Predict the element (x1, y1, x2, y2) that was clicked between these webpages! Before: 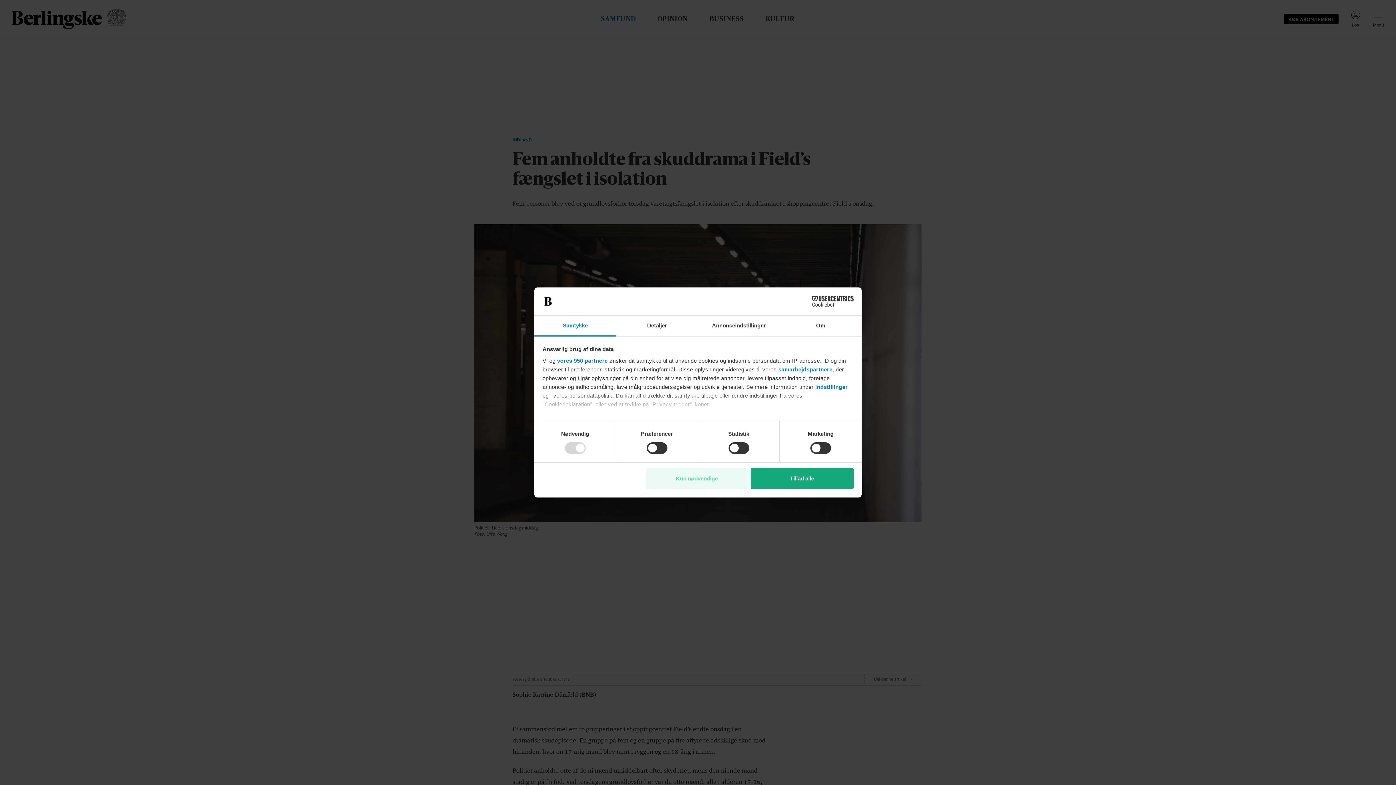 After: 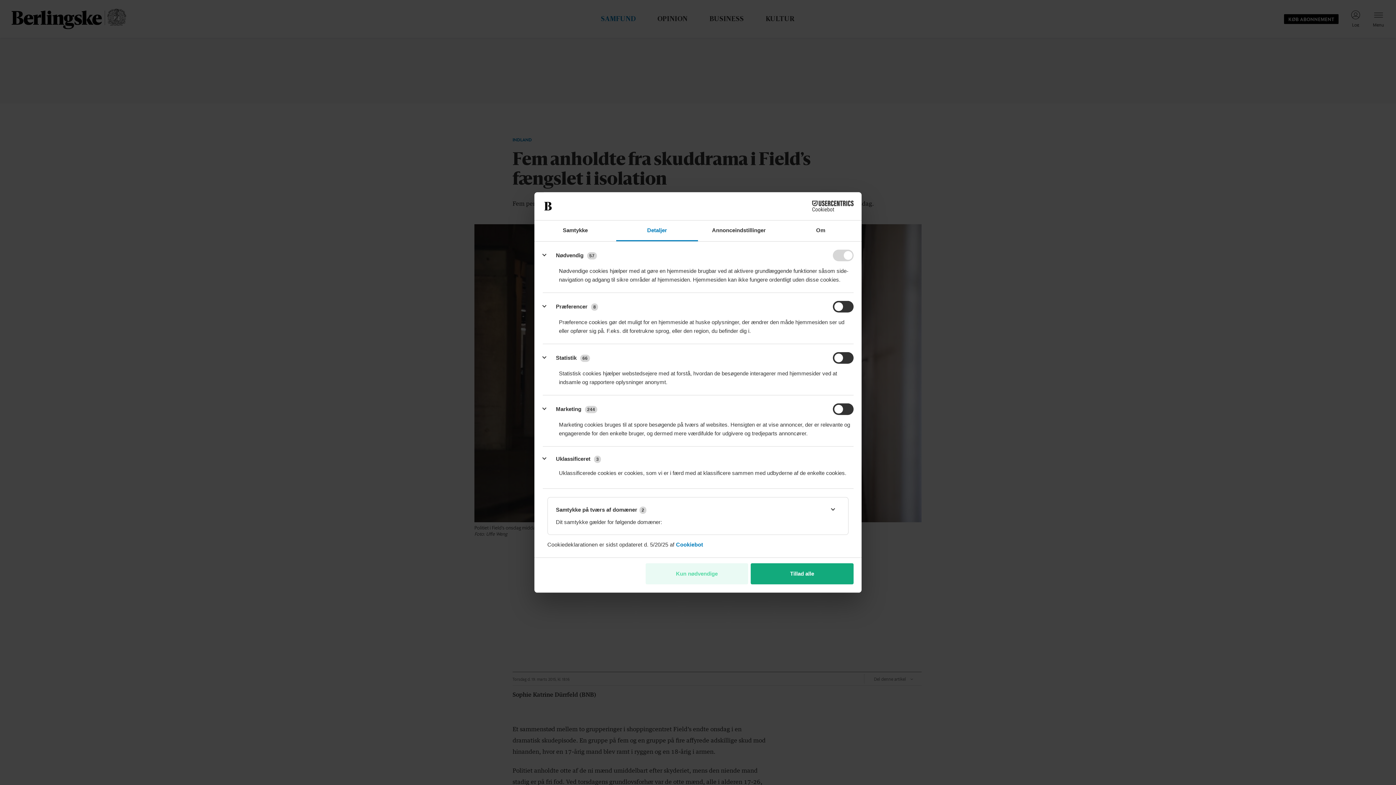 Action: label: Detaljer bbox: (616, 315, 698, 336)